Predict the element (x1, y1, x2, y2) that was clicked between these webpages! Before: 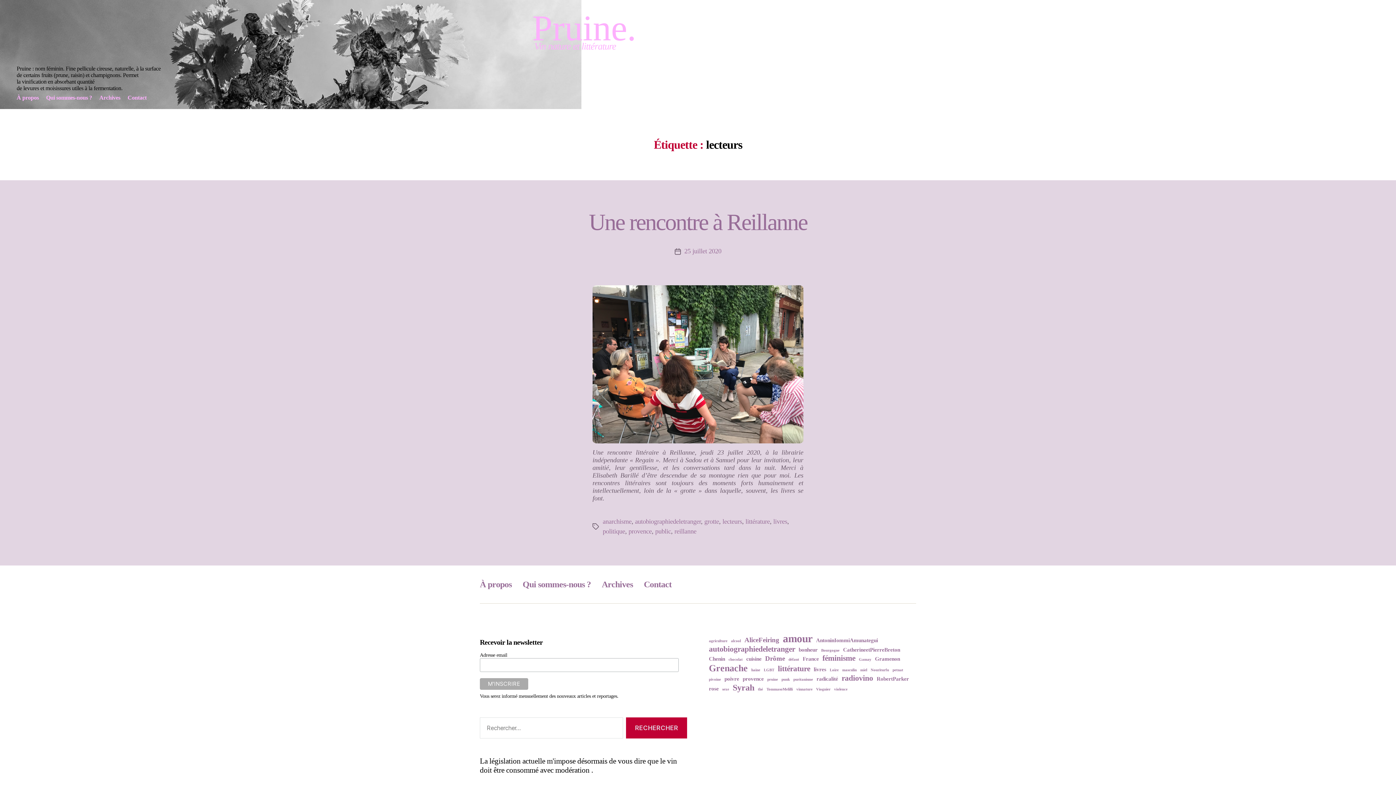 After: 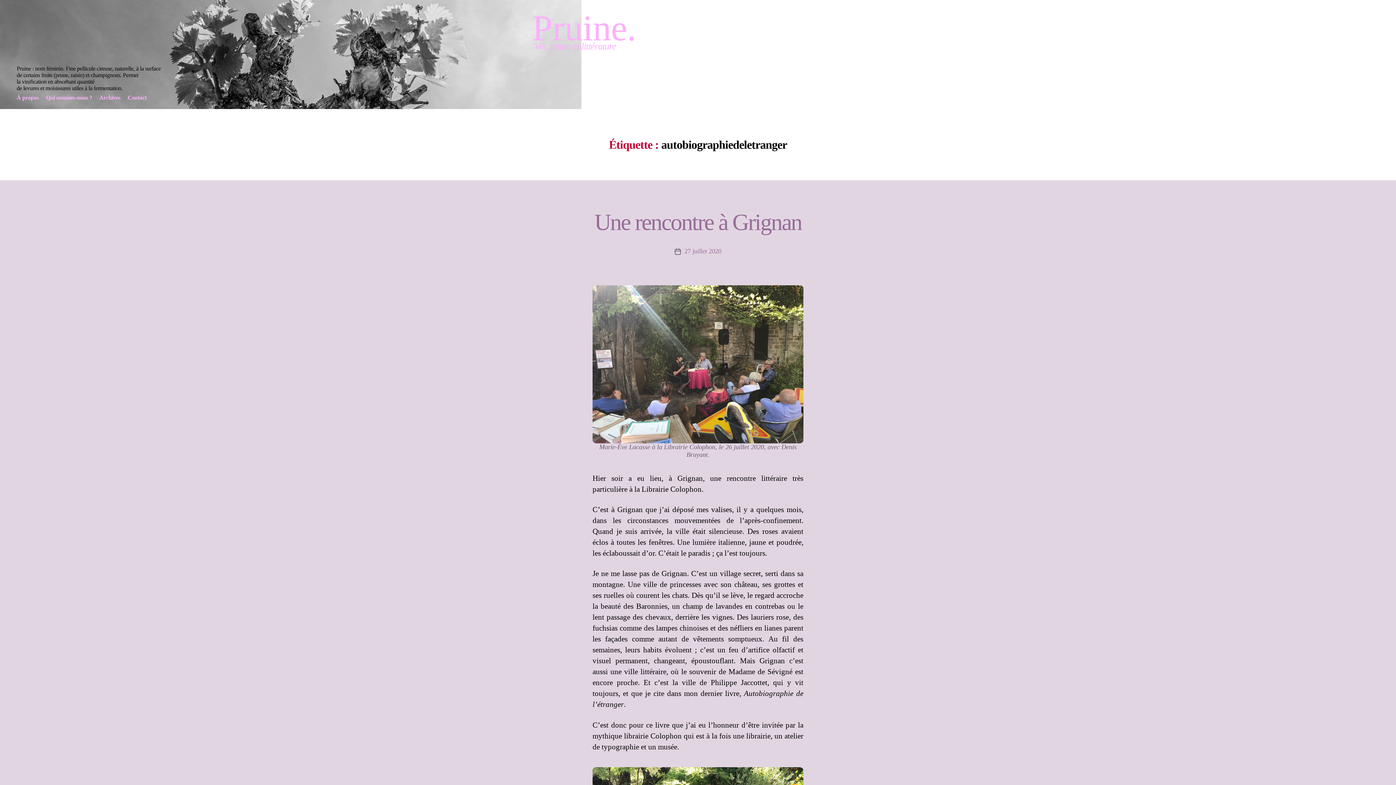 Action: bbox: (635, 518, 701, 525) label: autobiographiedeletranger